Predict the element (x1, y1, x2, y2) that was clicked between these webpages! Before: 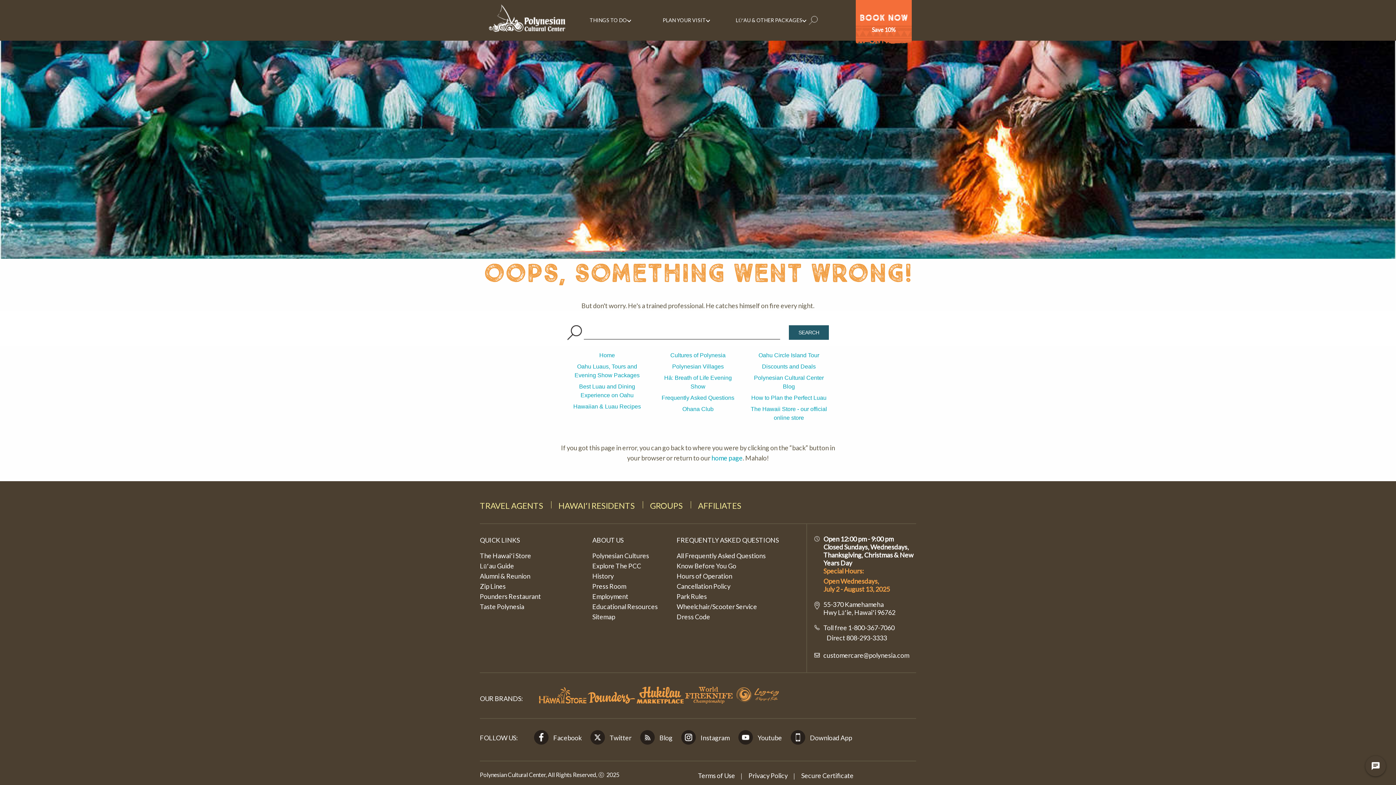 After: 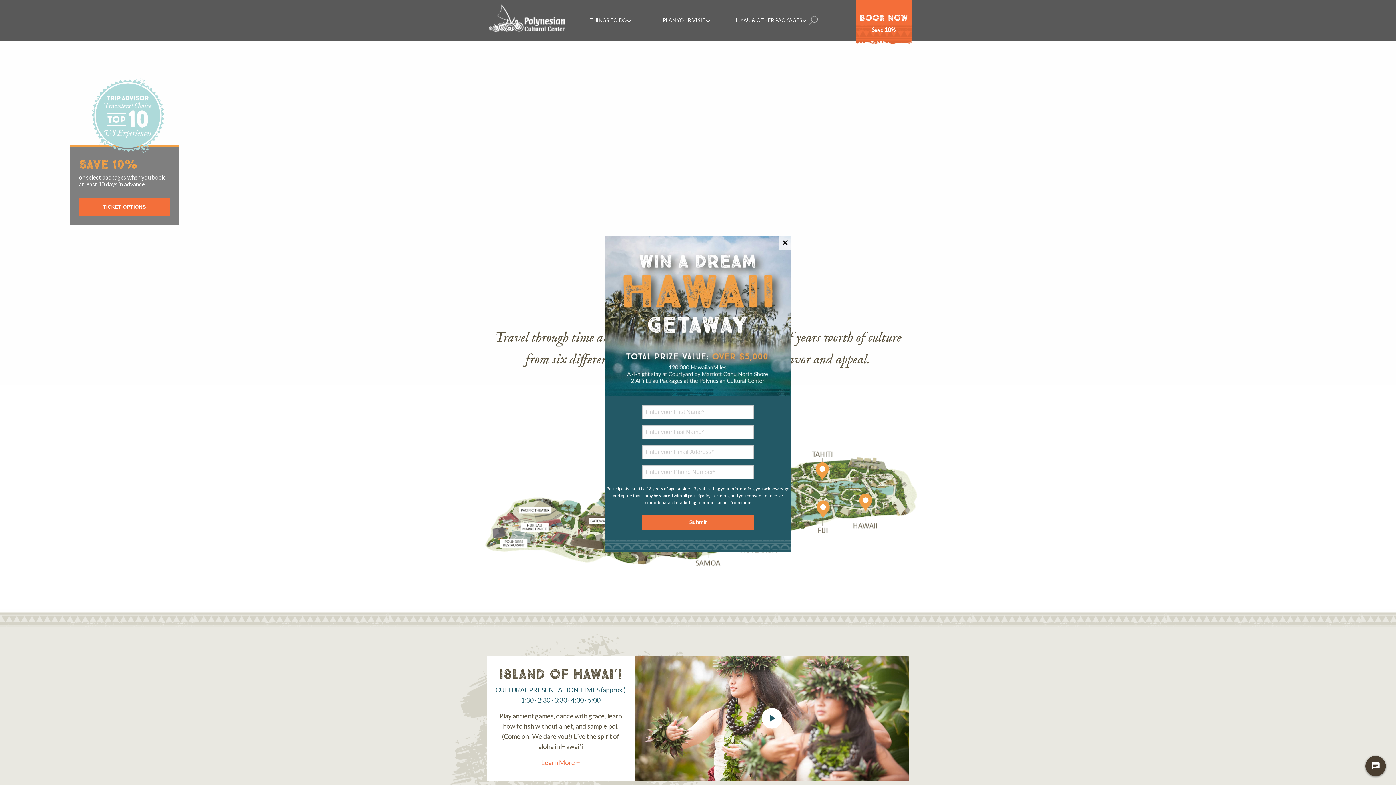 Action: bbox: (592, 562, 641, 570) label: Explore The PCC